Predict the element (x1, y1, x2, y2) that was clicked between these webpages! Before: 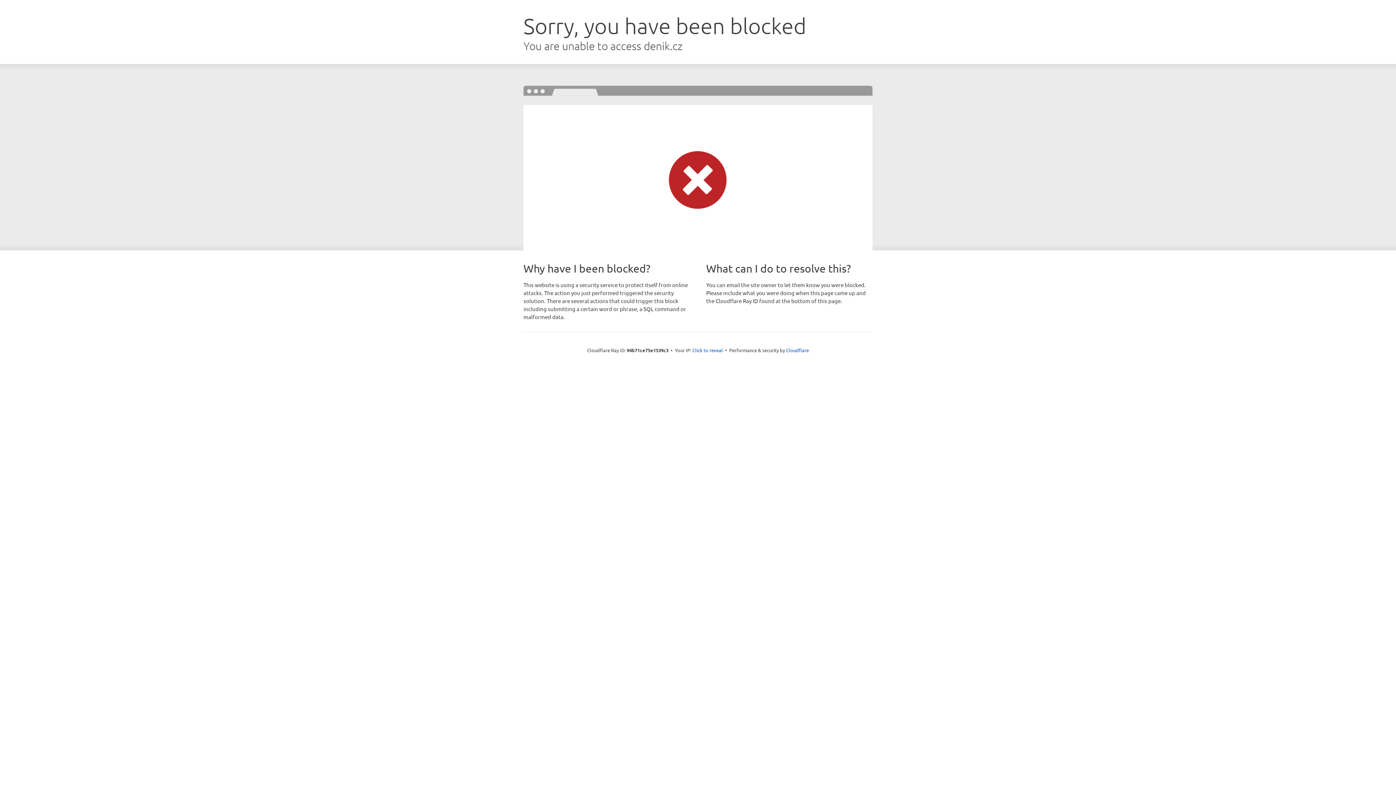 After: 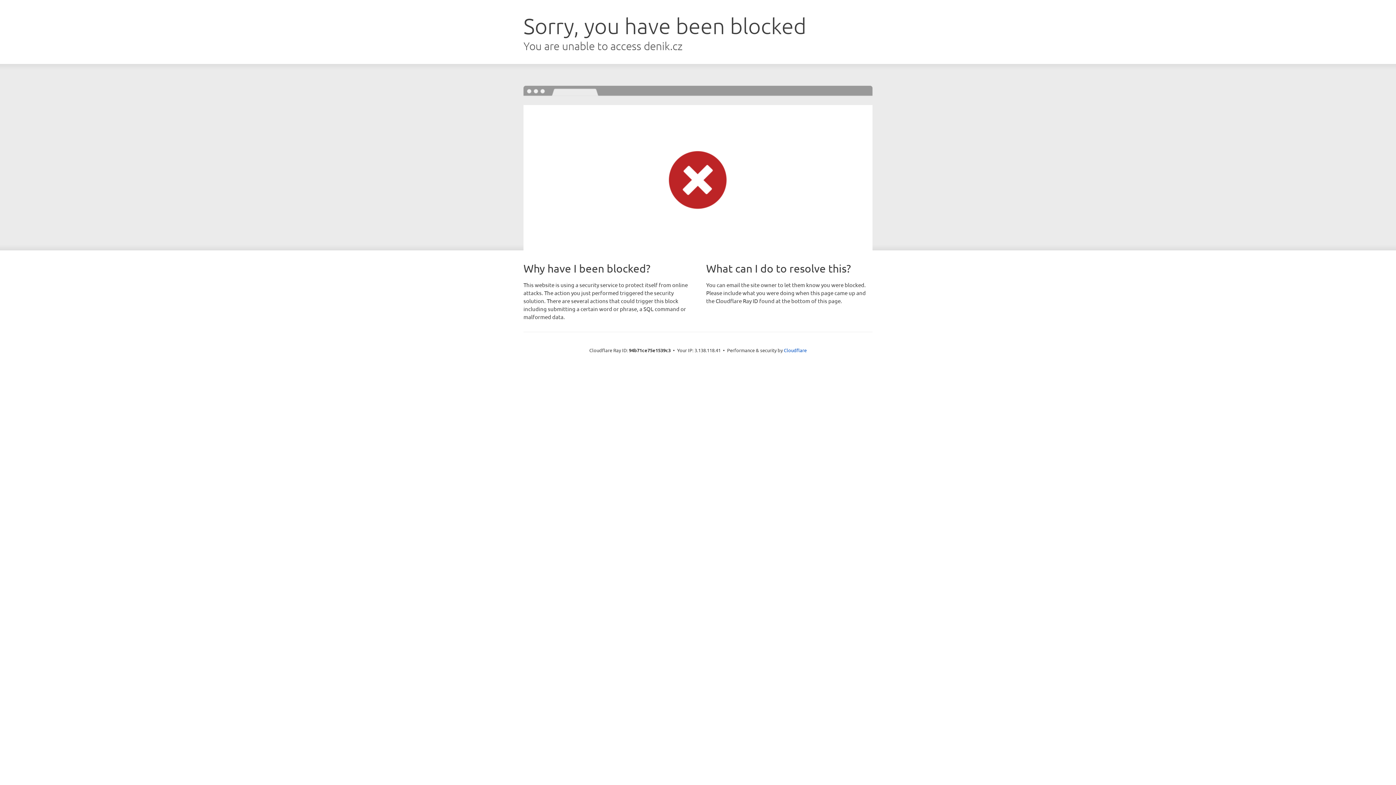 Action: label: Click to reveal bbox: (692, 346, 723, 353)